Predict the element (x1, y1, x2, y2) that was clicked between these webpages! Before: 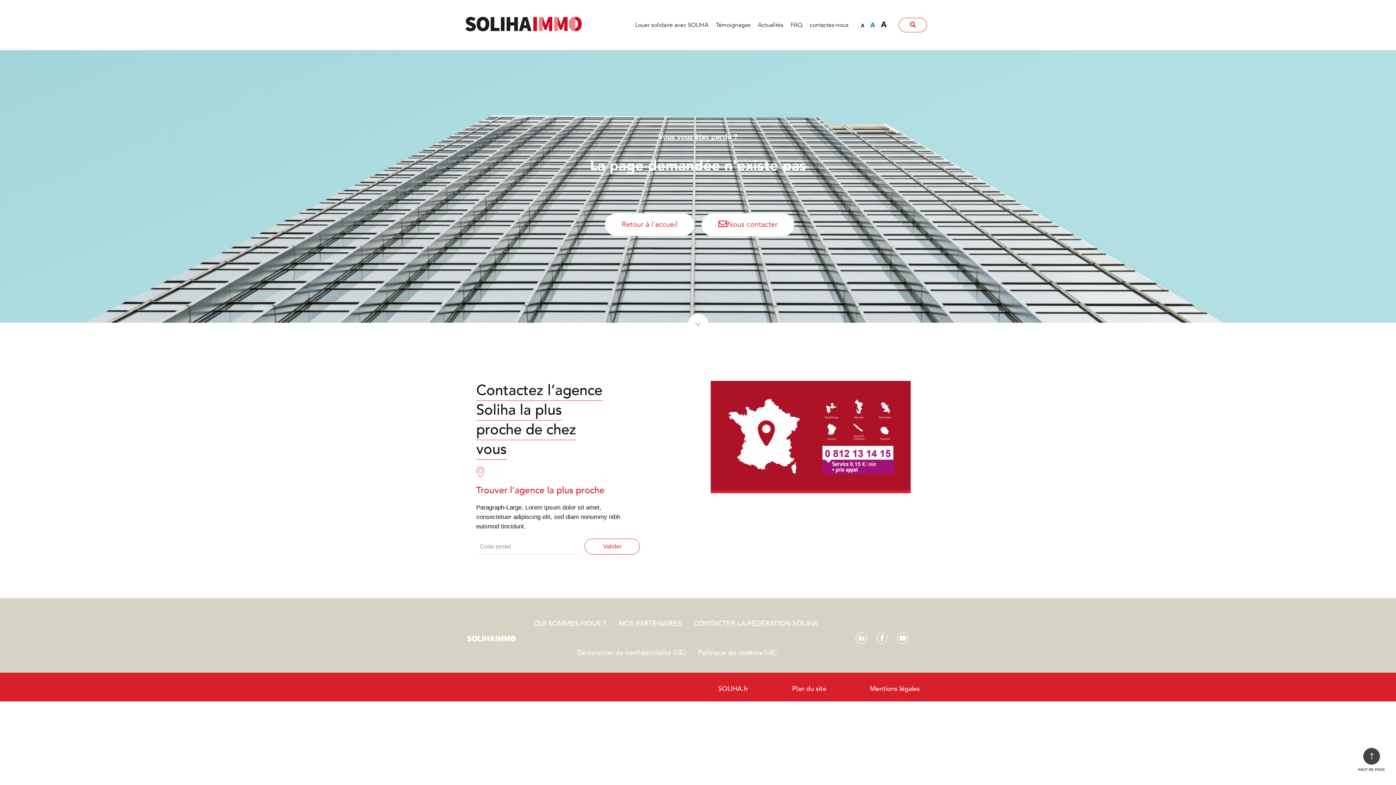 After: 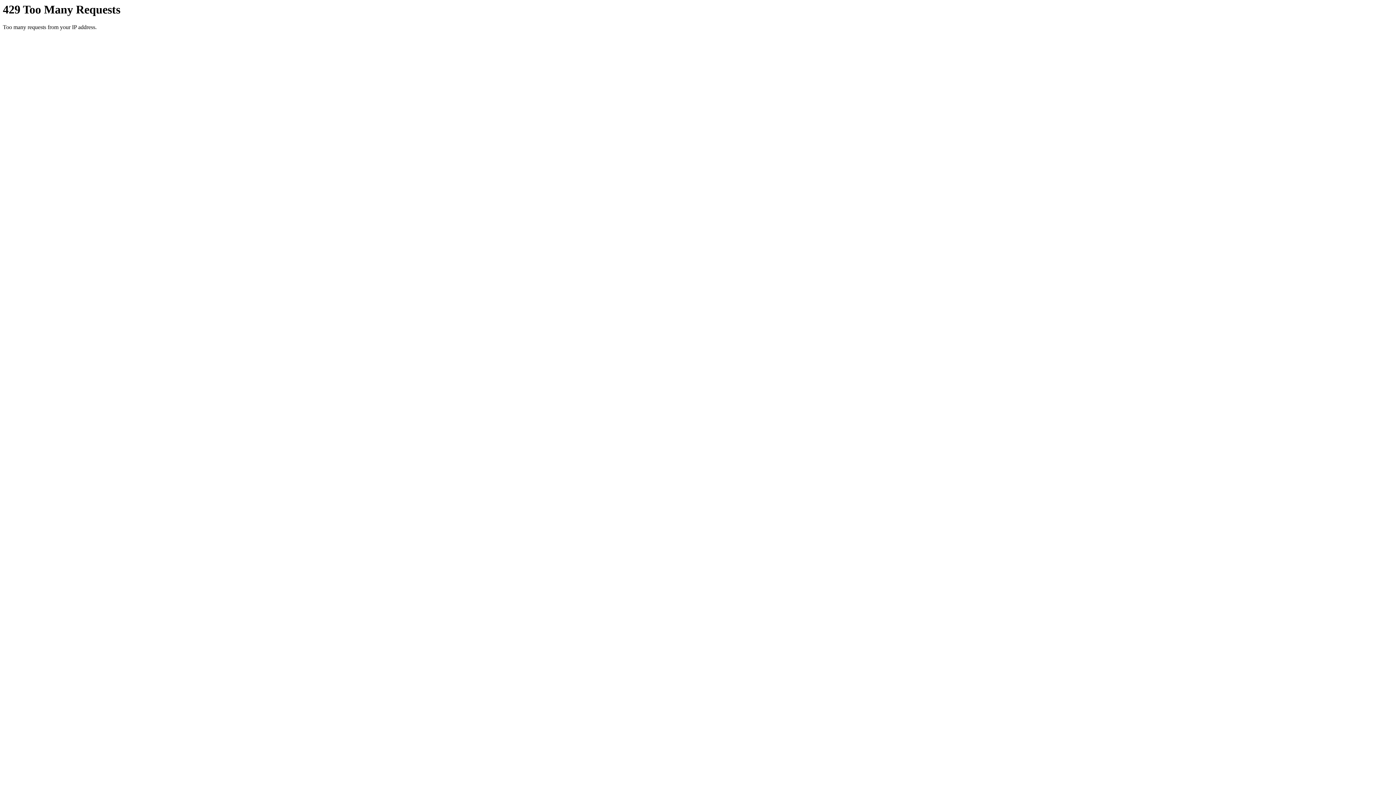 Action: label: Actualités bbox: (758, 15, 783, 34)